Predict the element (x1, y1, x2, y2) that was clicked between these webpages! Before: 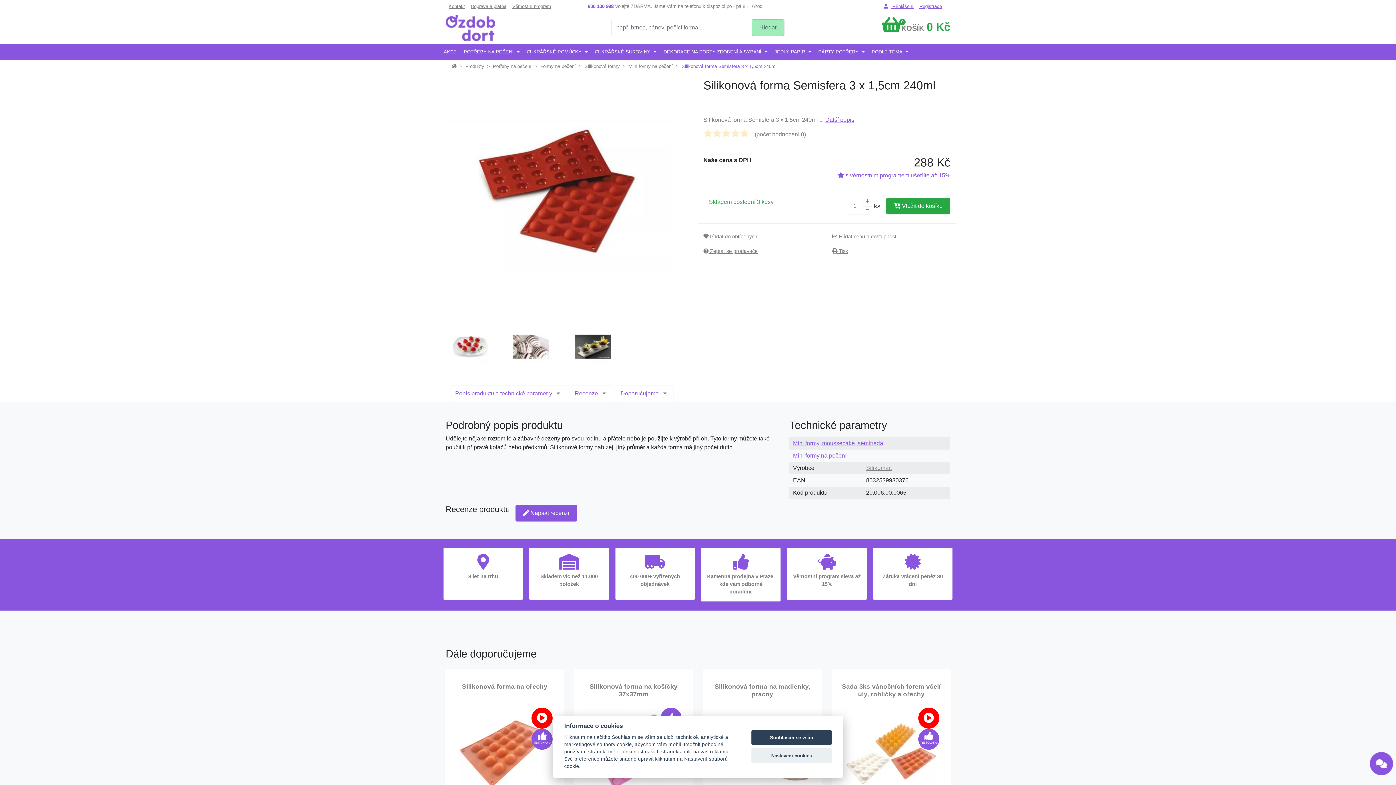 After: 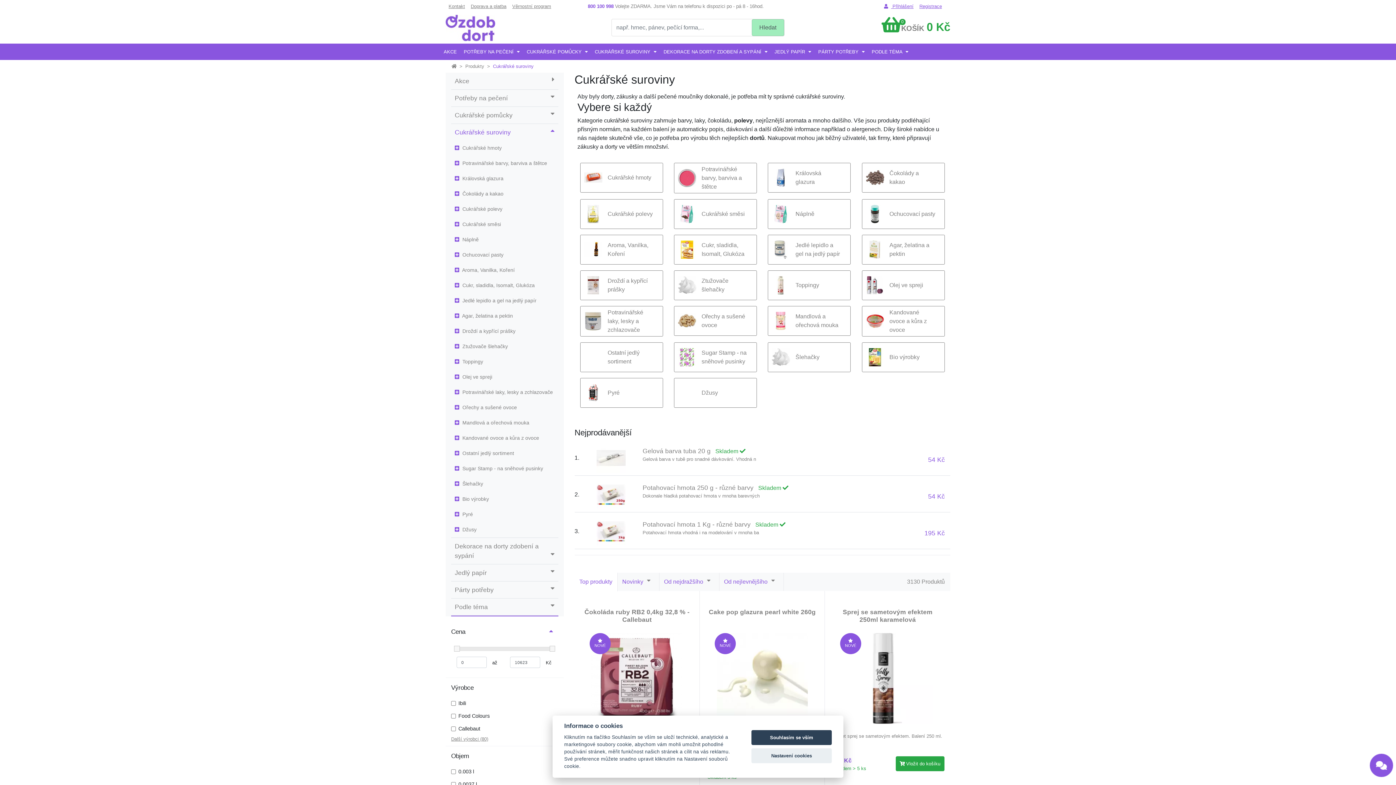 Action: label: CUKRÁŘSKÉ SUROVINY  bbox: (591, 43, 660, 59)